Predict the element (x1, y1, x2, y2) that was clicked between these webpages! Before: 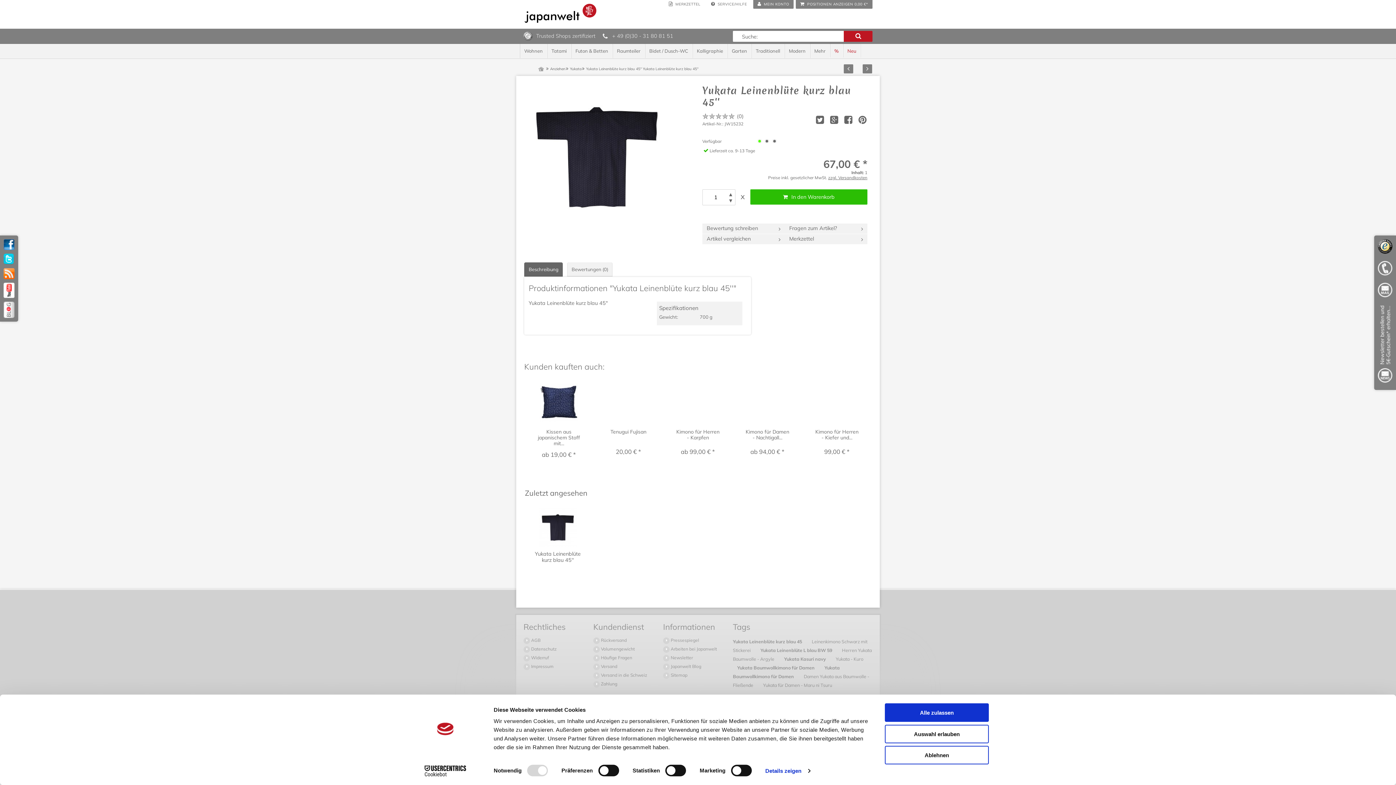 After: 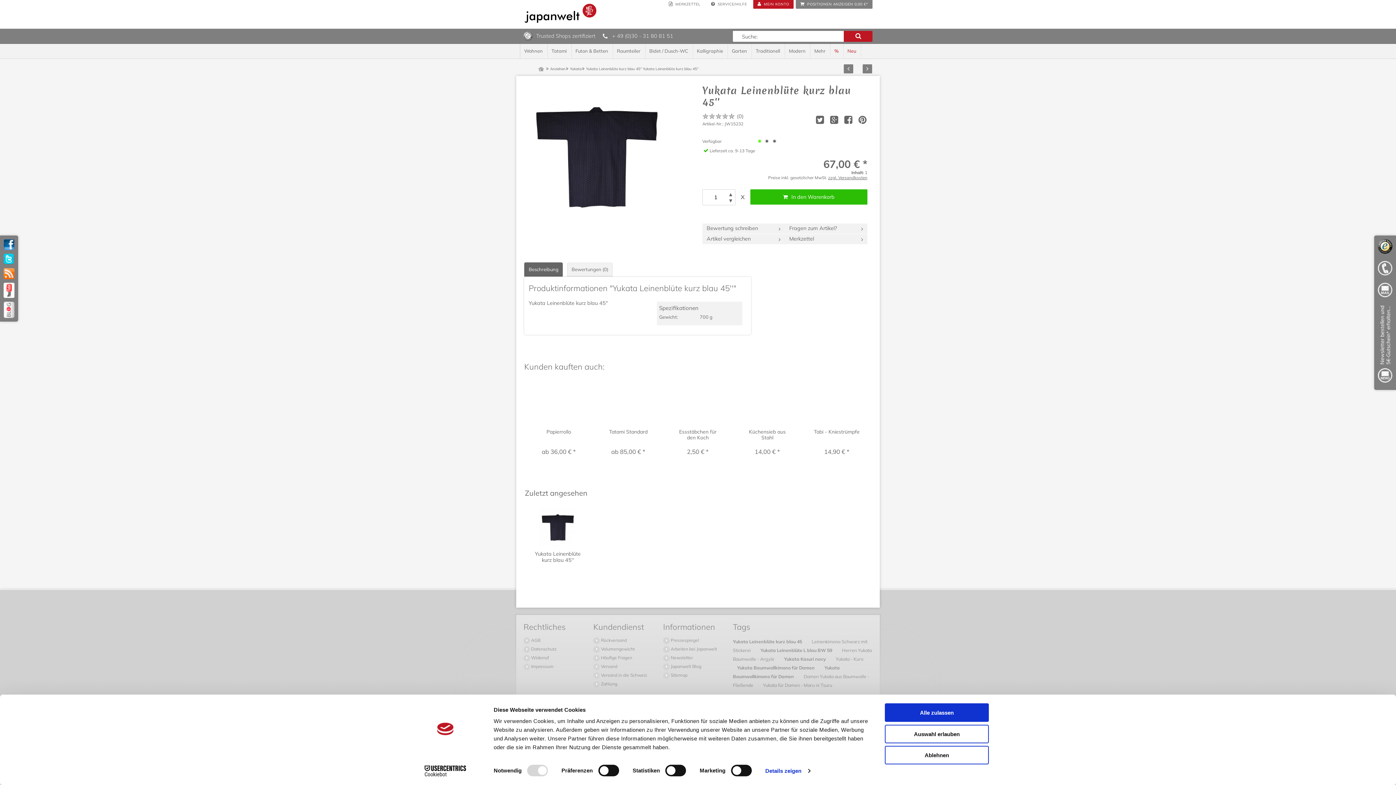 Action: label:  MEIN KONTO bbox: (753, 0, 793, 8)